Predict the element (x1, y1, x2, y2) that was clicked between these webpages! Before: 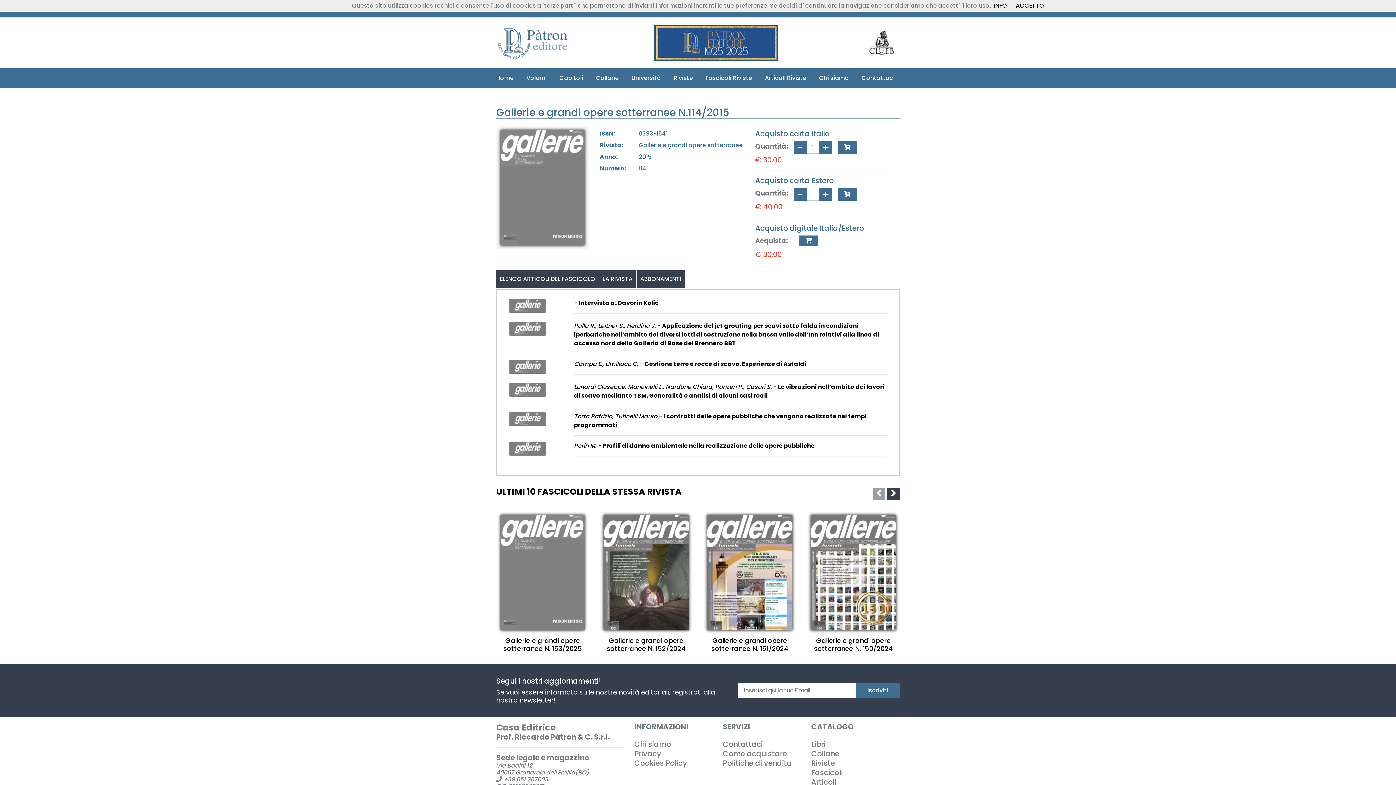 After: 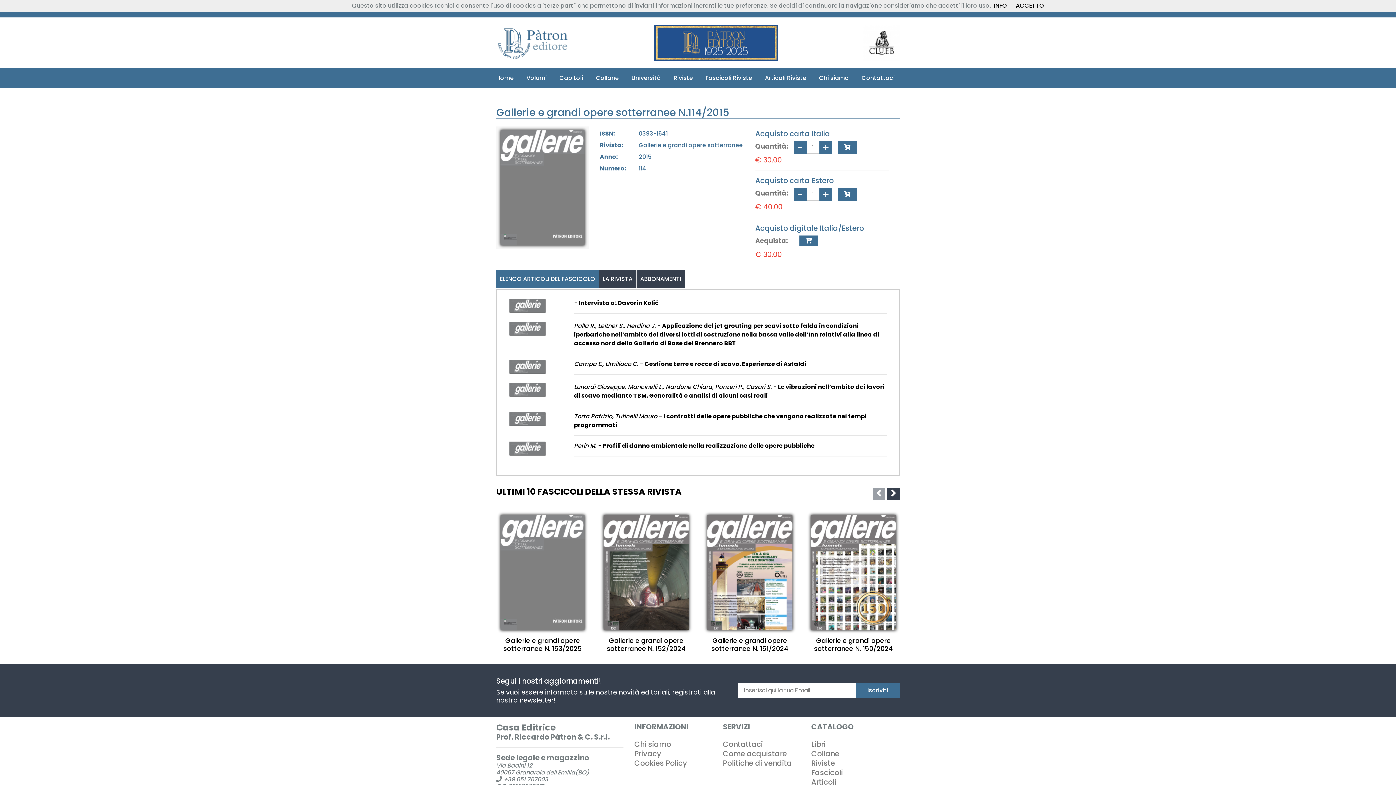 Action: bbox: (496, 270, 598, 288) label: ELENCO ARTICOLI DEL FASCICOLO